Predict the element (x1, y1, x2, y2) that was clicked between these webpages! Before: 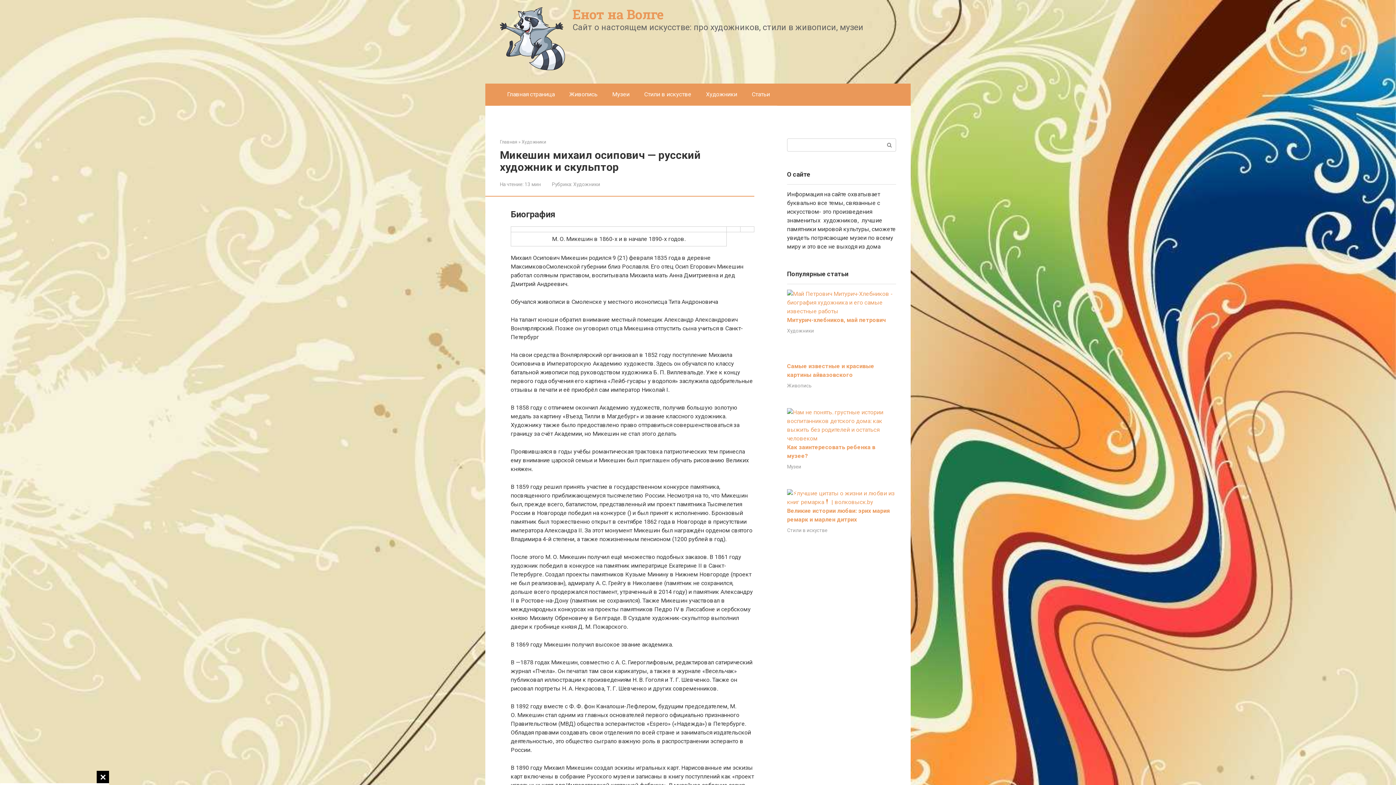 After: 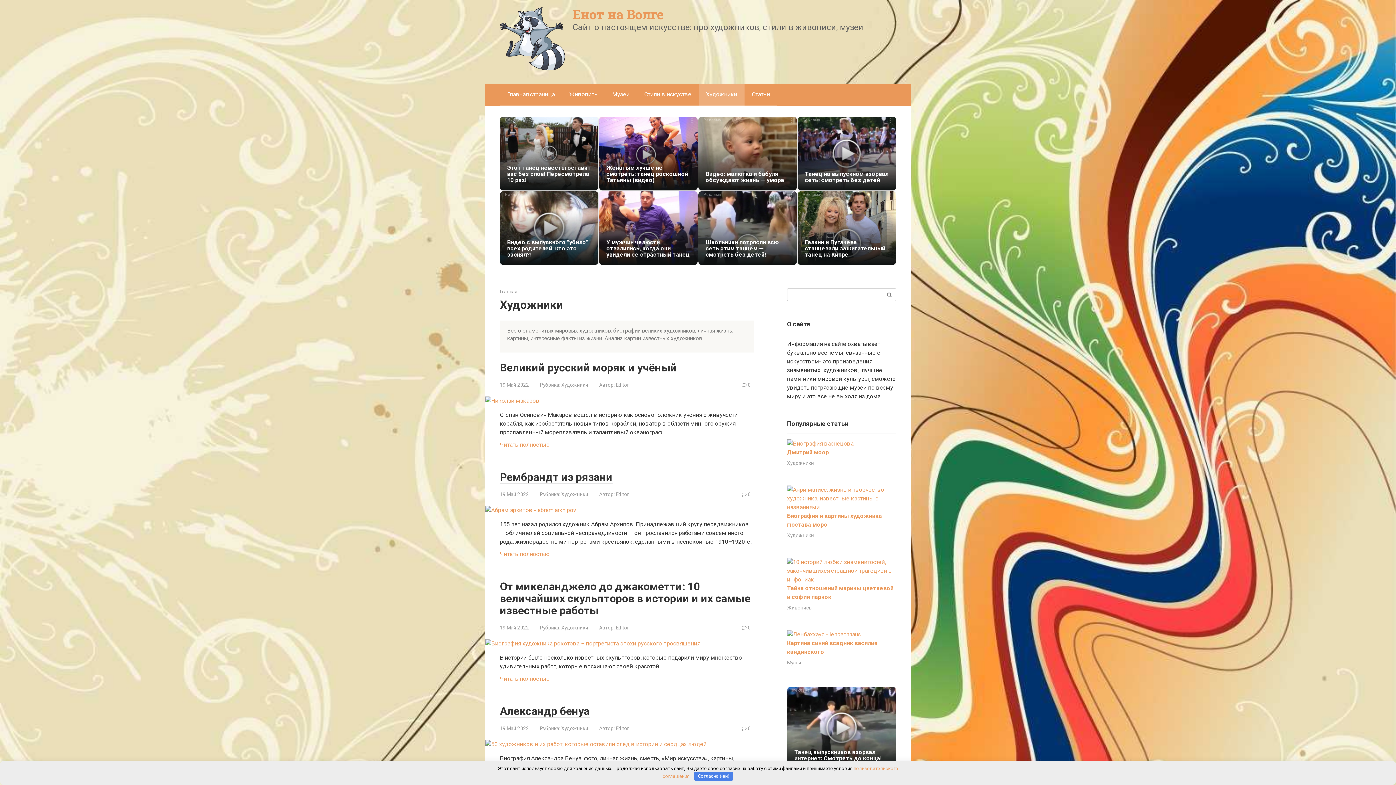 Action: bbox: (698, 83, 744, 105) label: Художники